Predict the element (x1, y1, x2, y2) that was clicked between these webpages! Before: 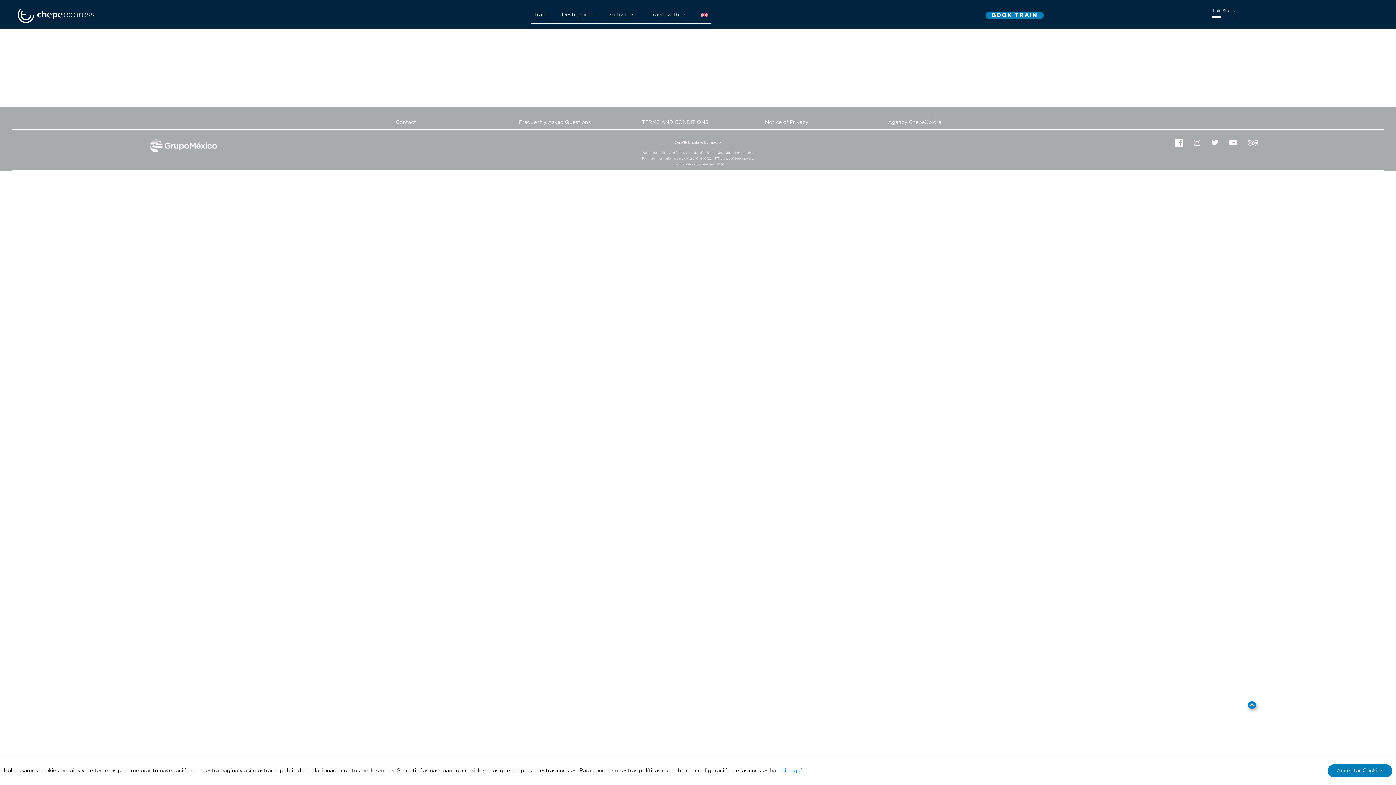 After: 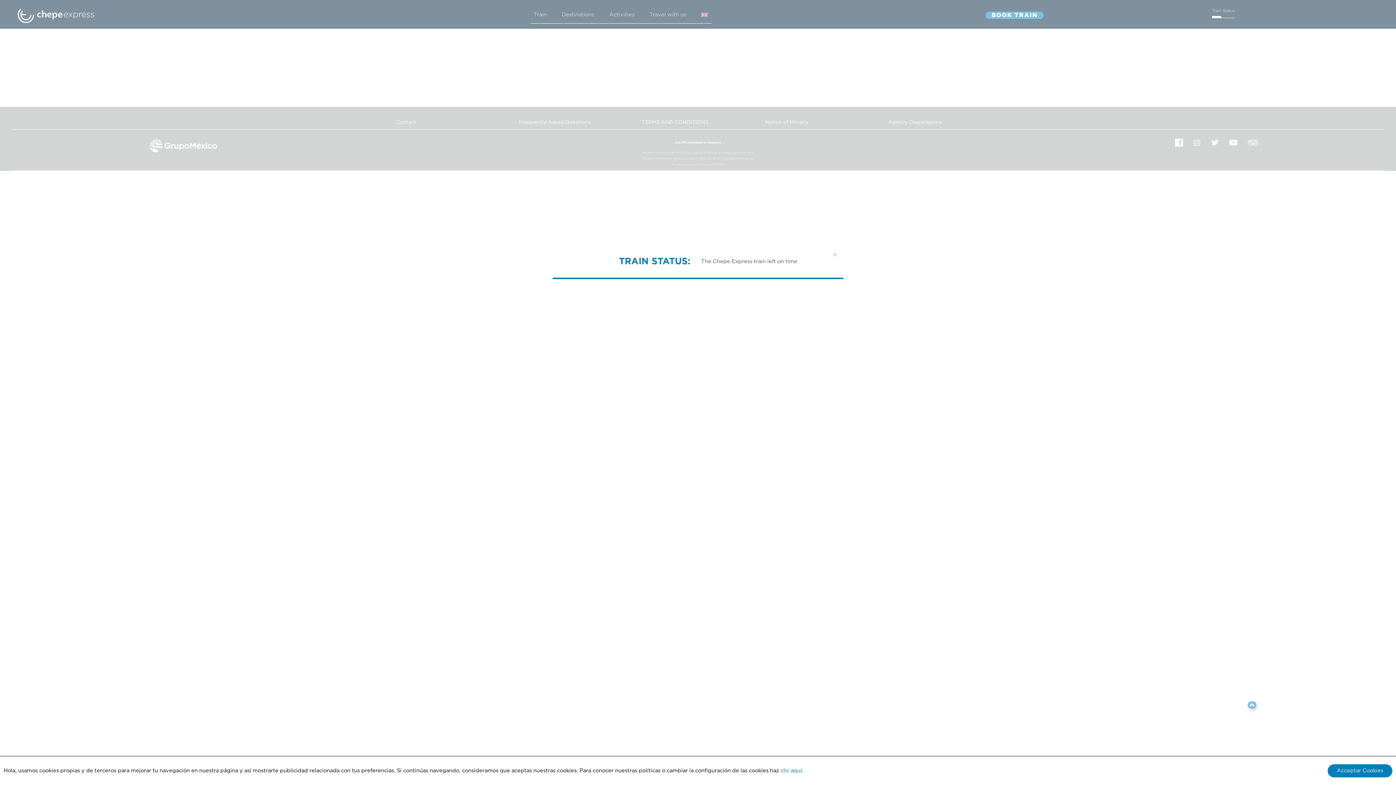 Action: label:  Train Status bbox: (1212, 7, 1235, 18)